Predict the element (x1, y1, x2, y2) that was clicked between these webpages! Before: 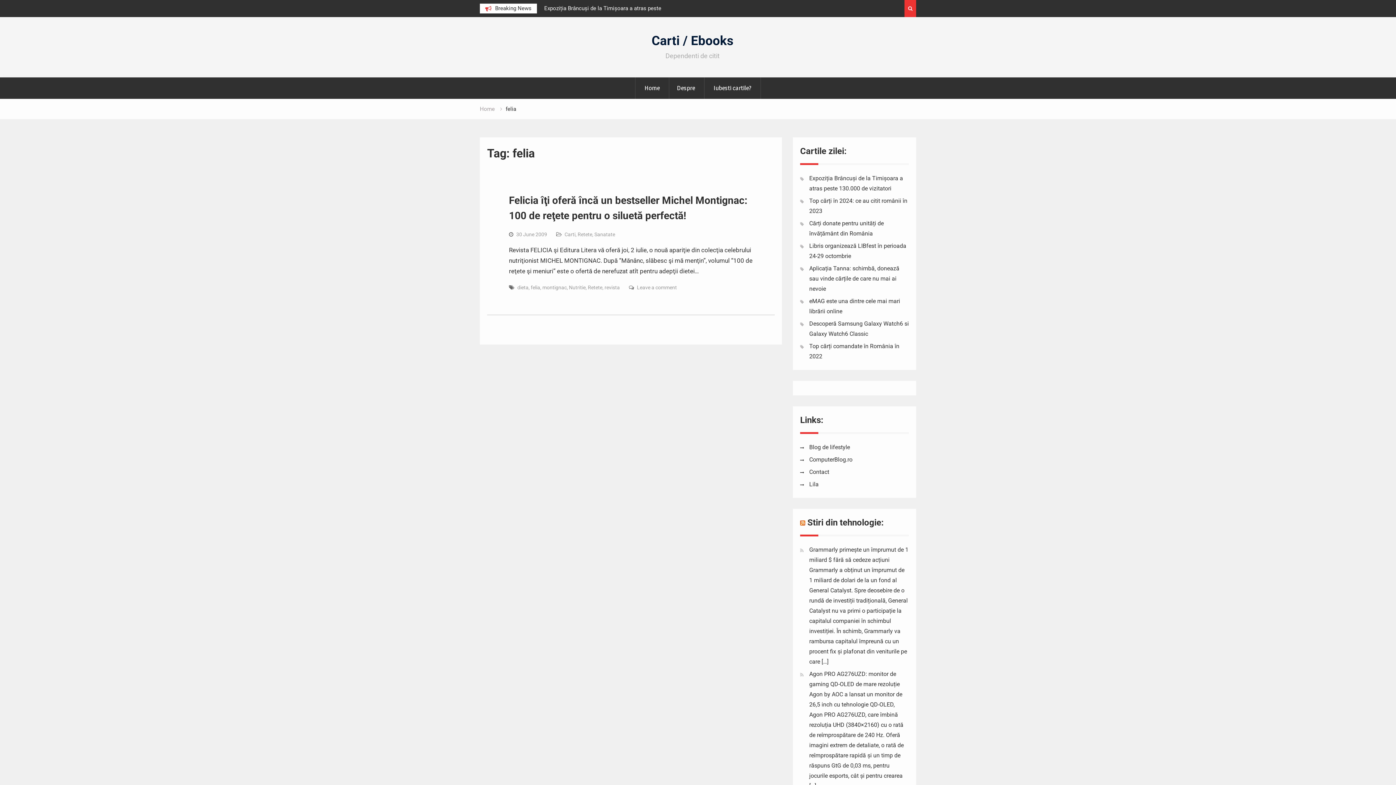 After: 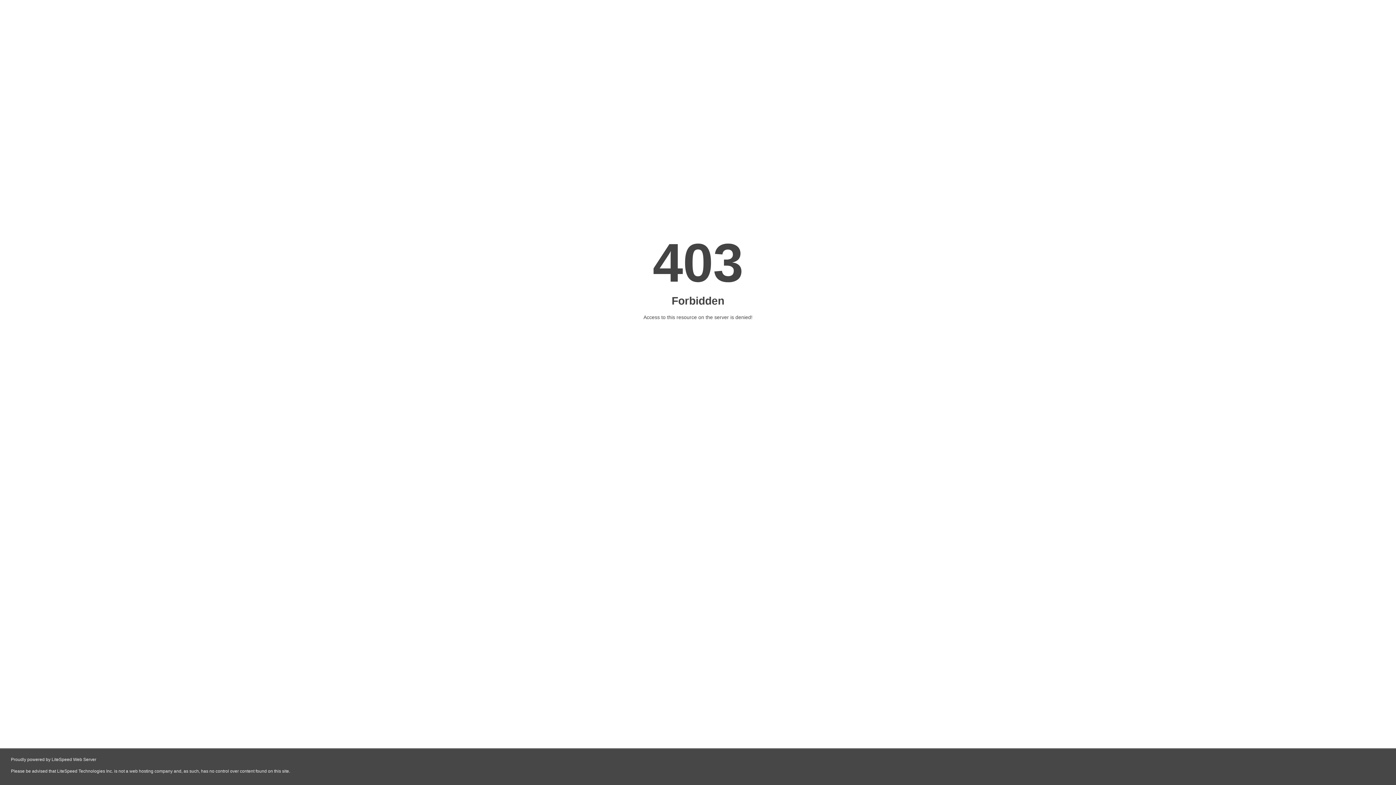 Action: bbox: (807, 517, 884, 528) label: Stiri din tehnologie: